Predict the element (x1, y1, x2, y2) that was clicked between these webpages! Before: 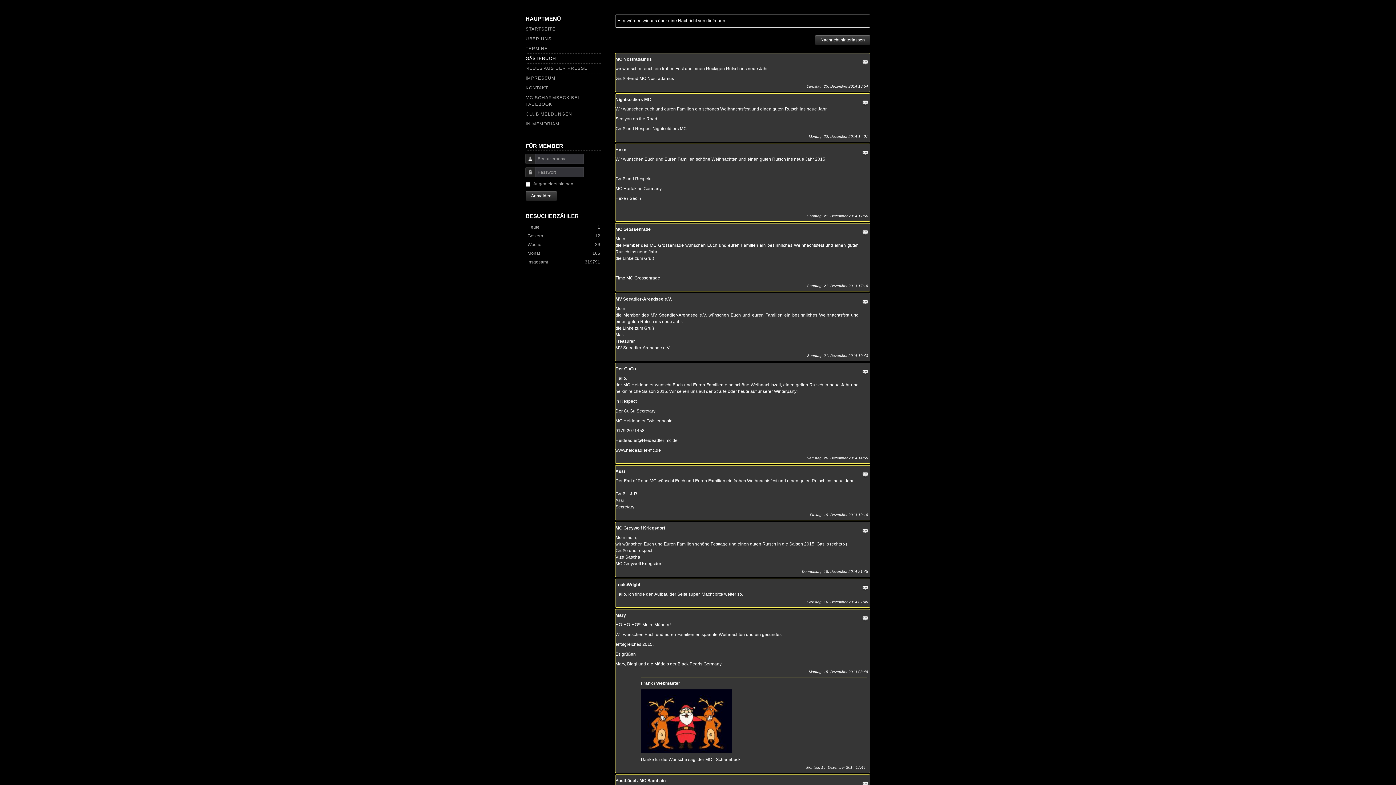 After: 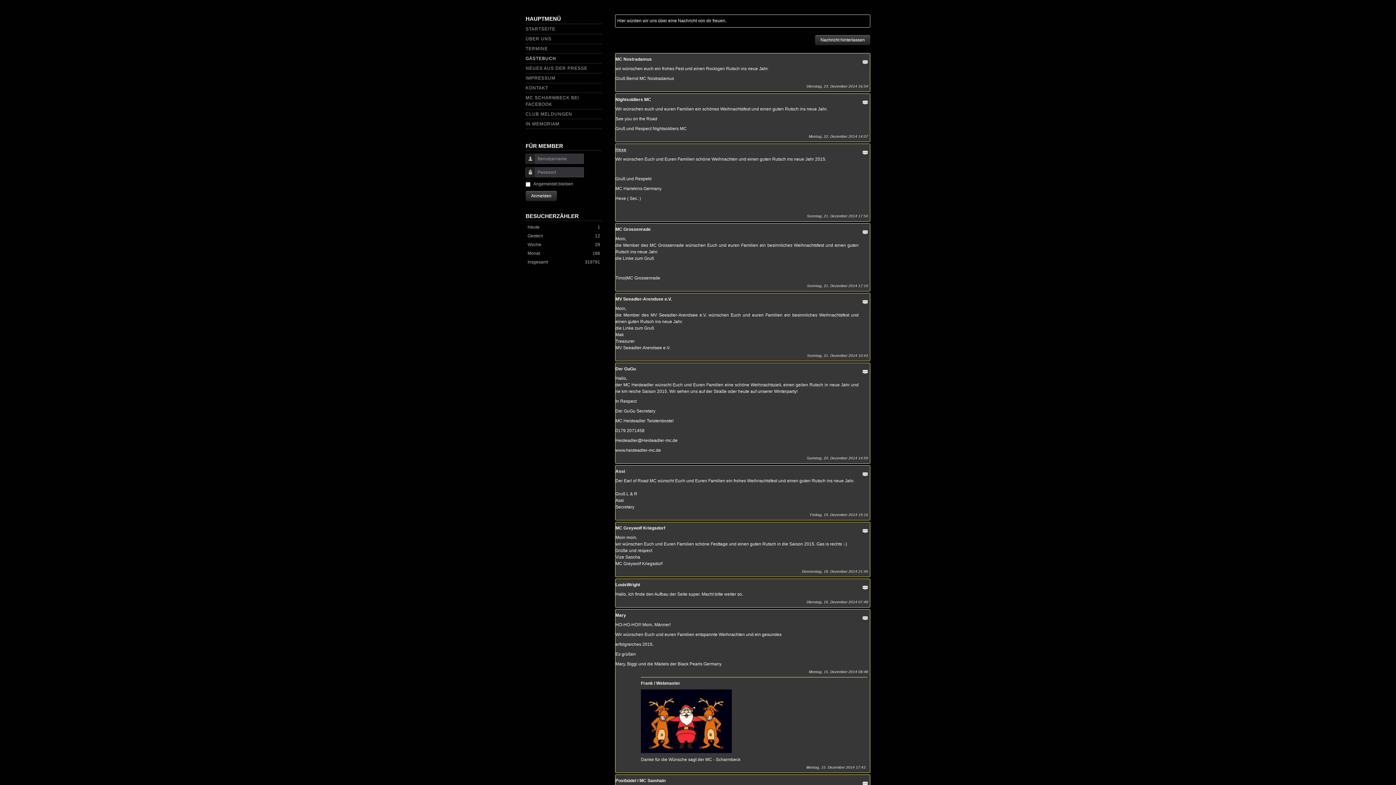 Action: bbox: (615, 147, 626, 152) label: Hexe